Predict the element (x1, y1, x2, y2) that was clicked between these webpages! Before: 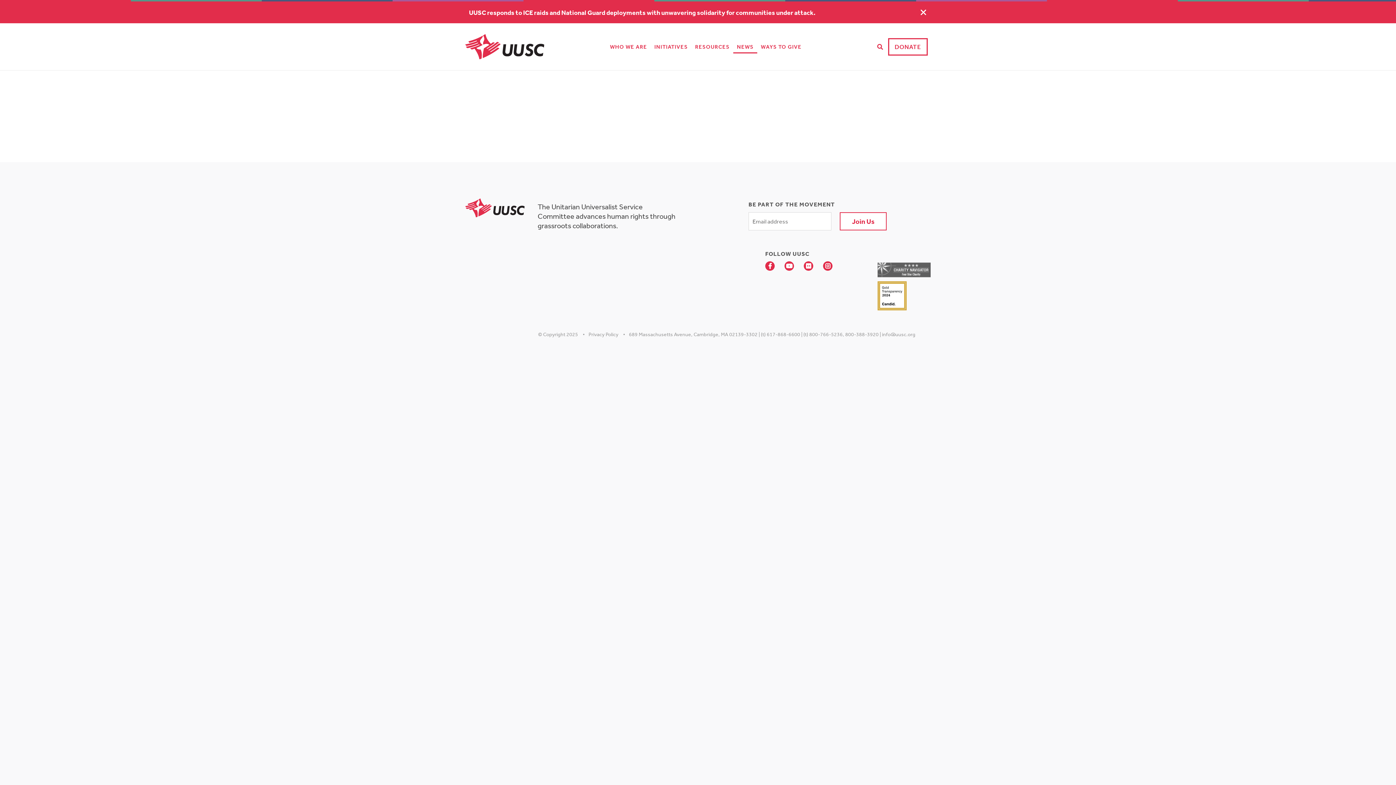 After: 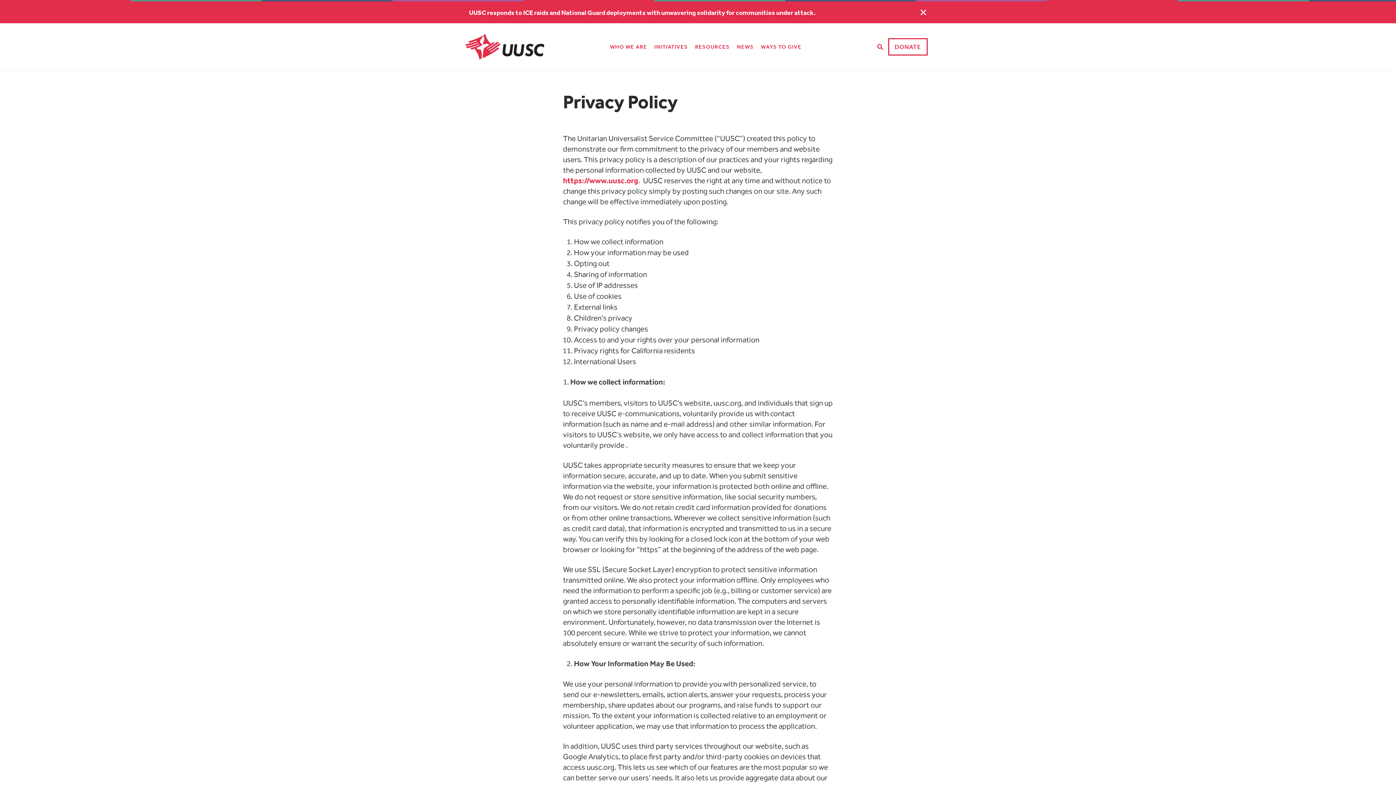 Action: label: Privacy Policy bbox: (588, 331, 618, 337)